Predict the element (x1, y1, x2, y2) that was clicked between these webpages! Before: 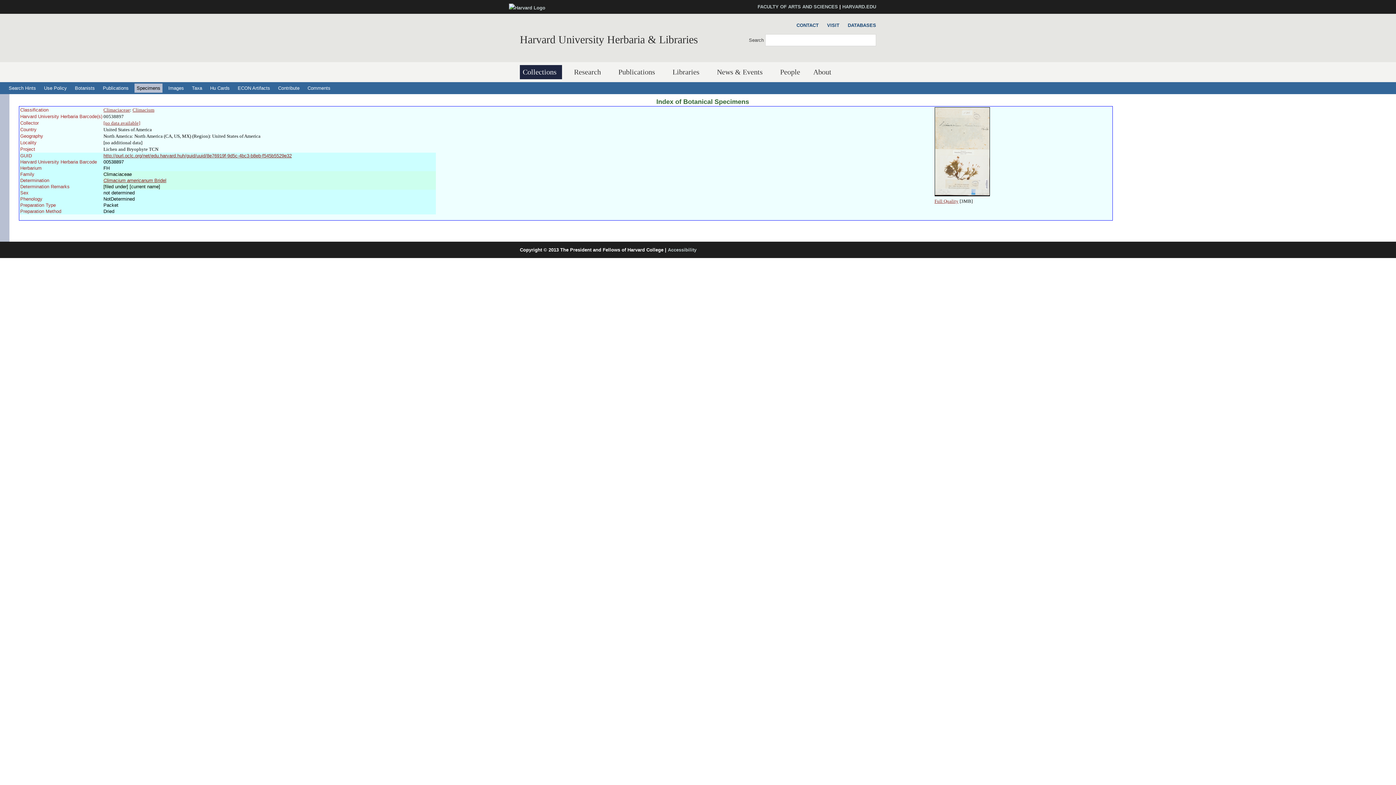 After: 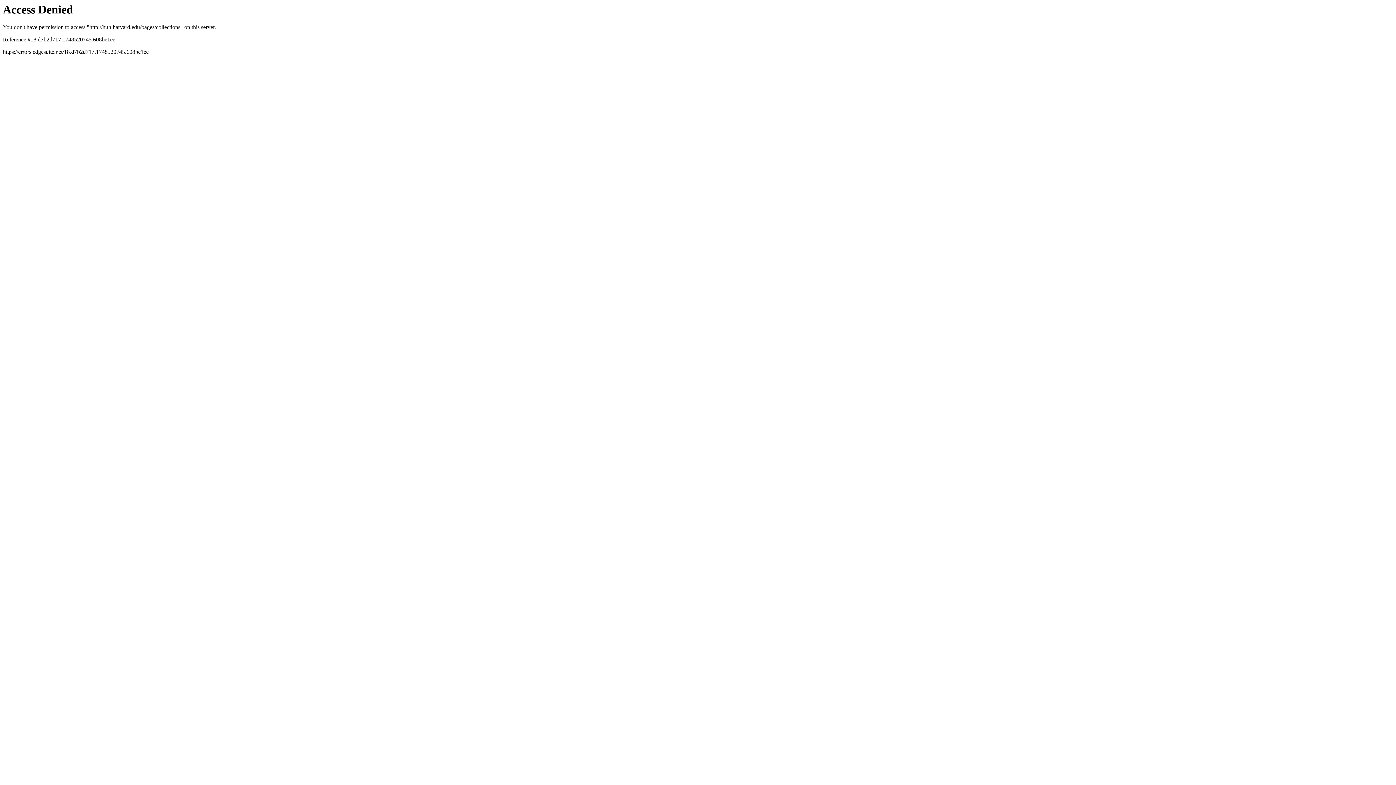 Action: label: Collections bbox: (520, 65, 562, 79)